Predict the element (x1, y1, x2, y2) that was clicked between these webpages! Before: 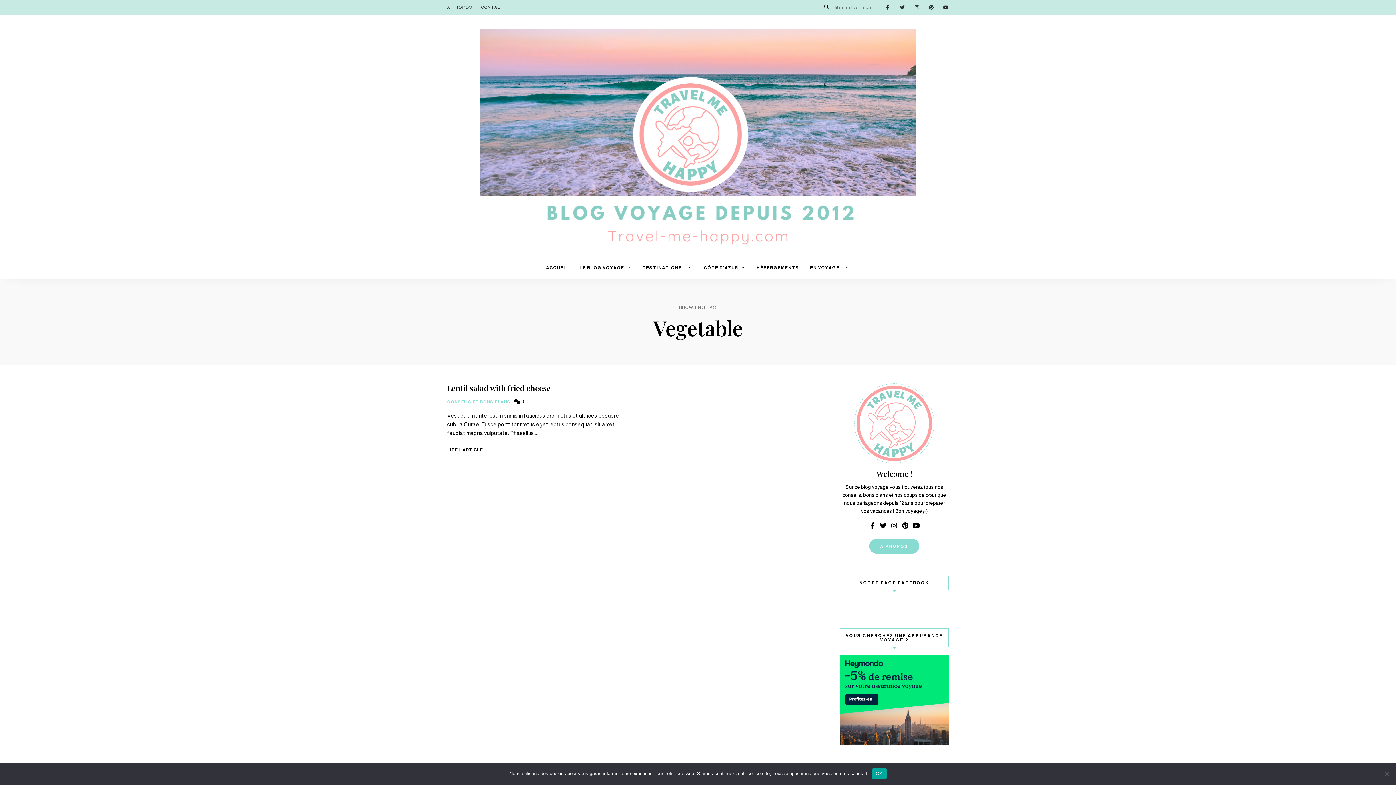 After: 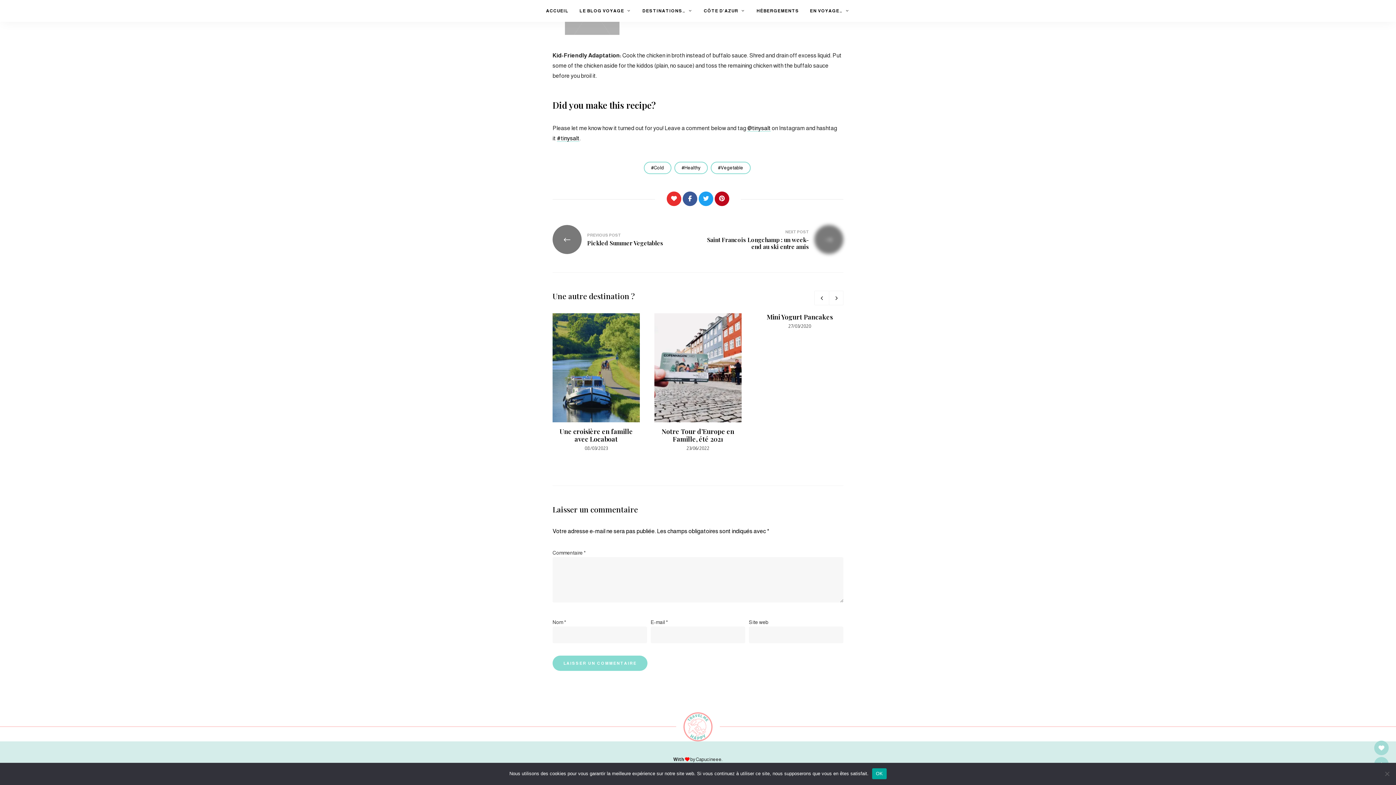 Action: label:  0 bbox: (514, 399, 524, 404)